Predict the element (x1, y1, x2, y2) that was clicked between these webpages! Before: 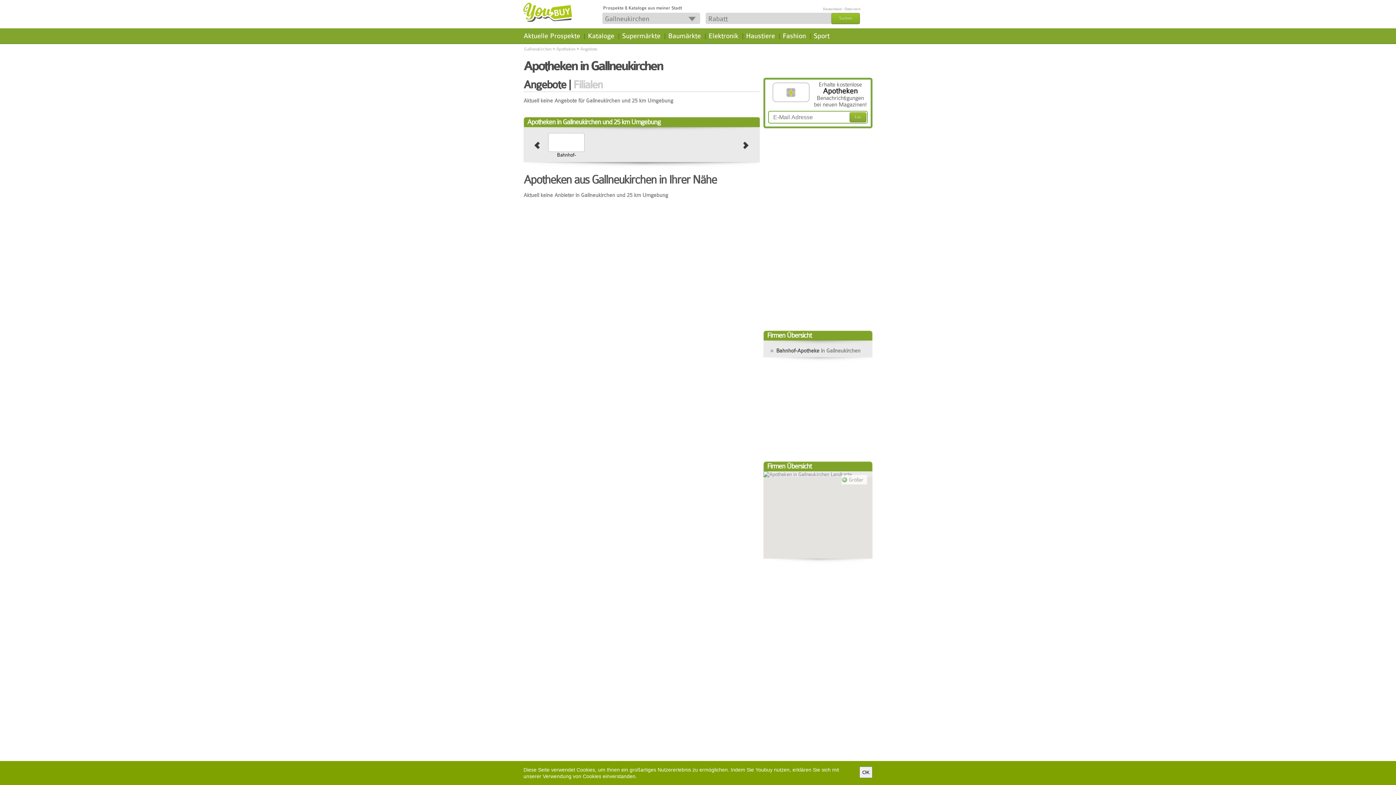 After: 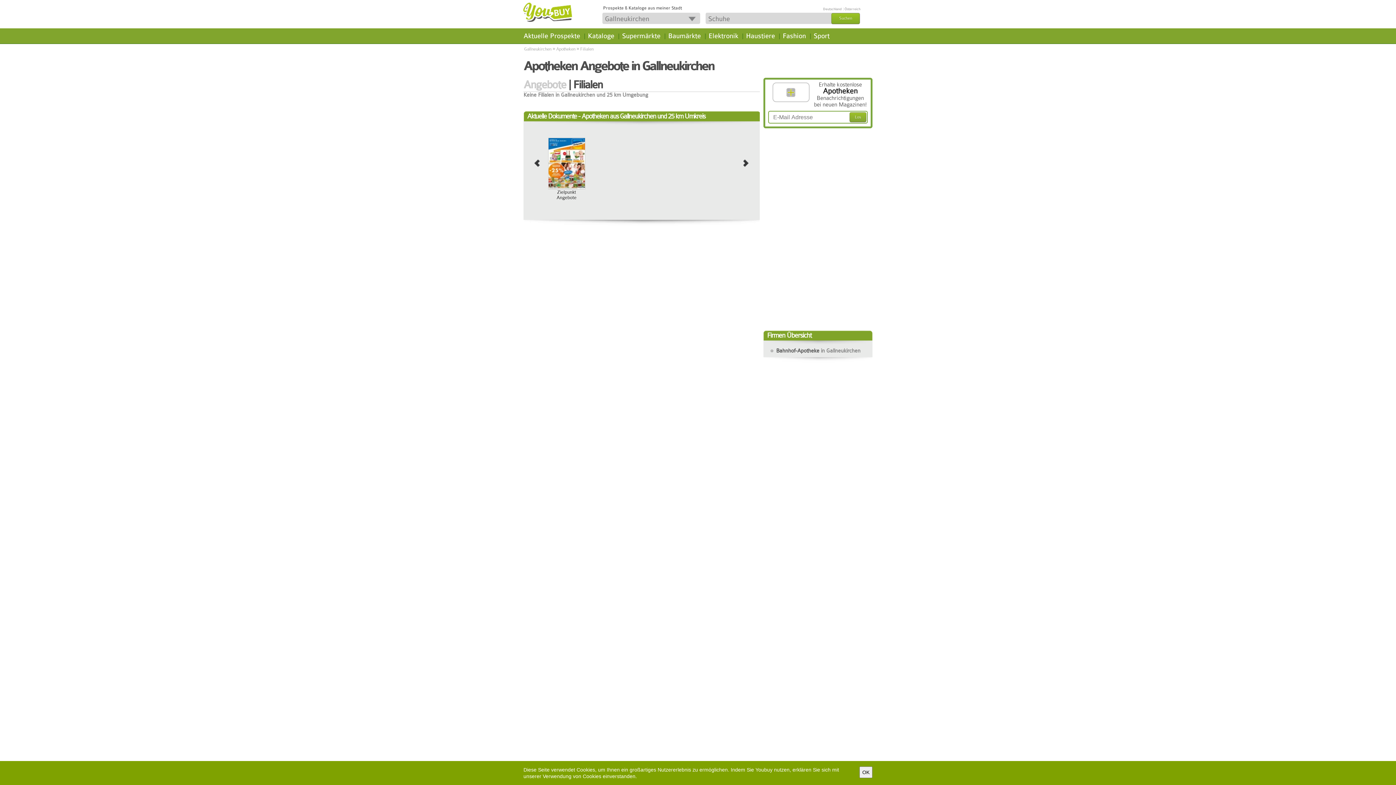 Action: bbox: (573, 78, 602, 90) label: Filialen